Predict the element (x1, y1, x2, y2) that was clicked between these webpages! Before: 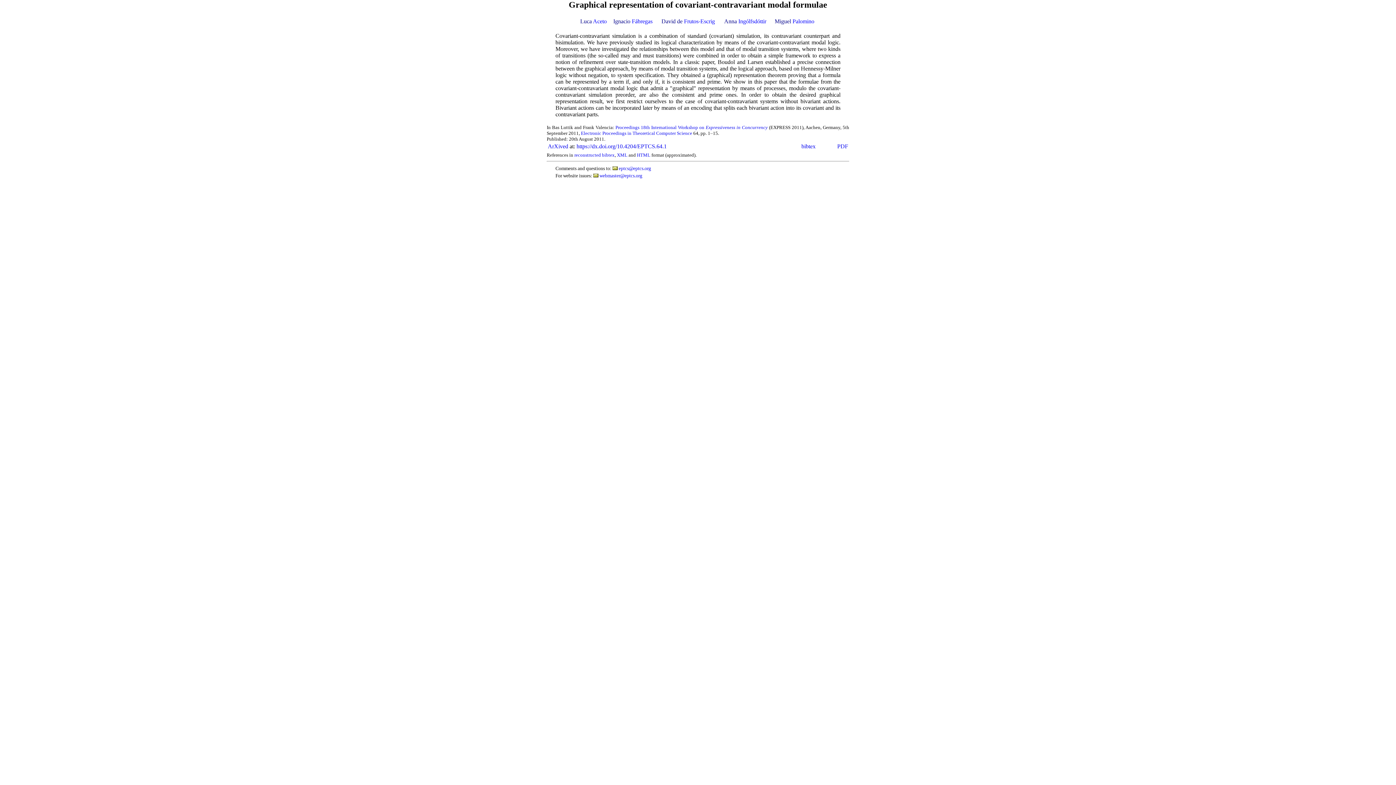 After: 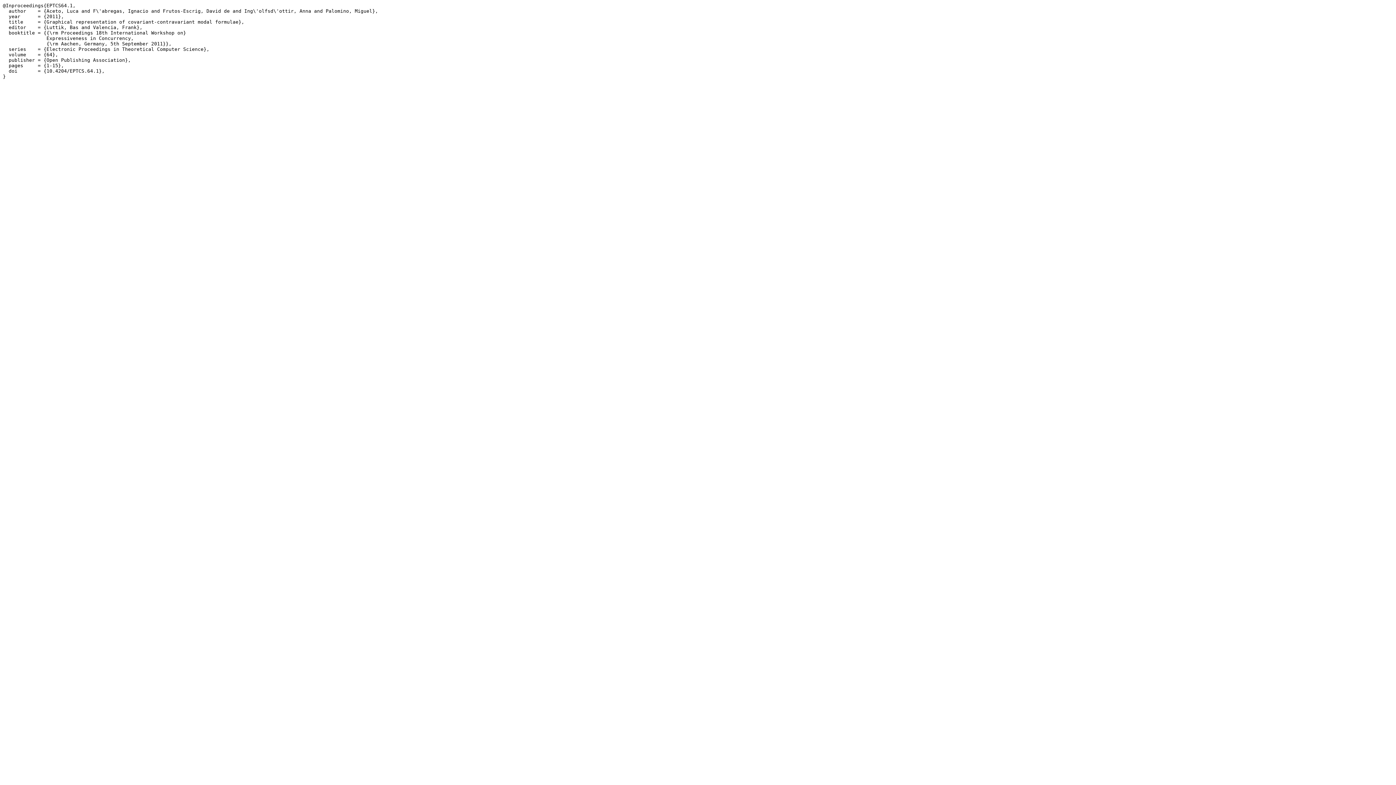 Action: label: bibtex bbox: (801, 143, 815, 149)